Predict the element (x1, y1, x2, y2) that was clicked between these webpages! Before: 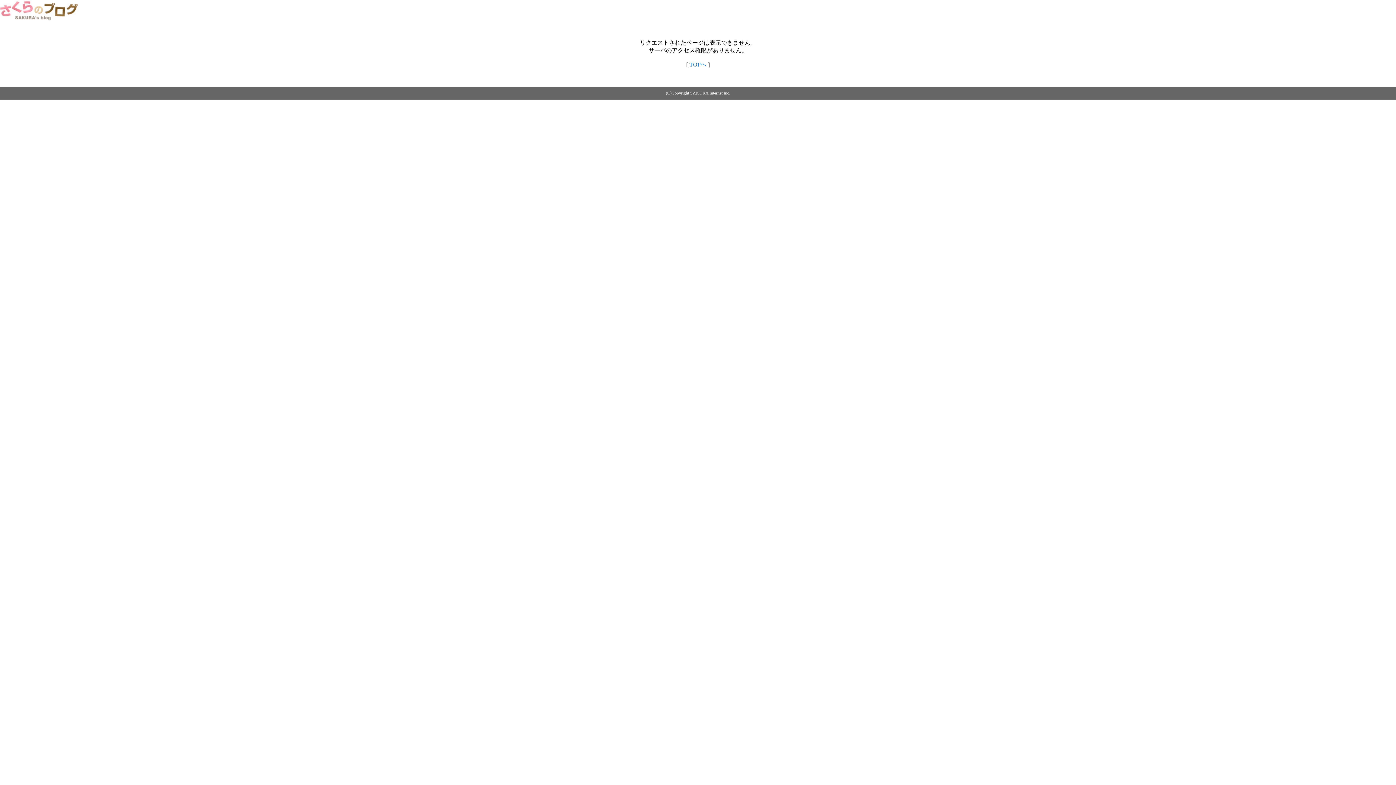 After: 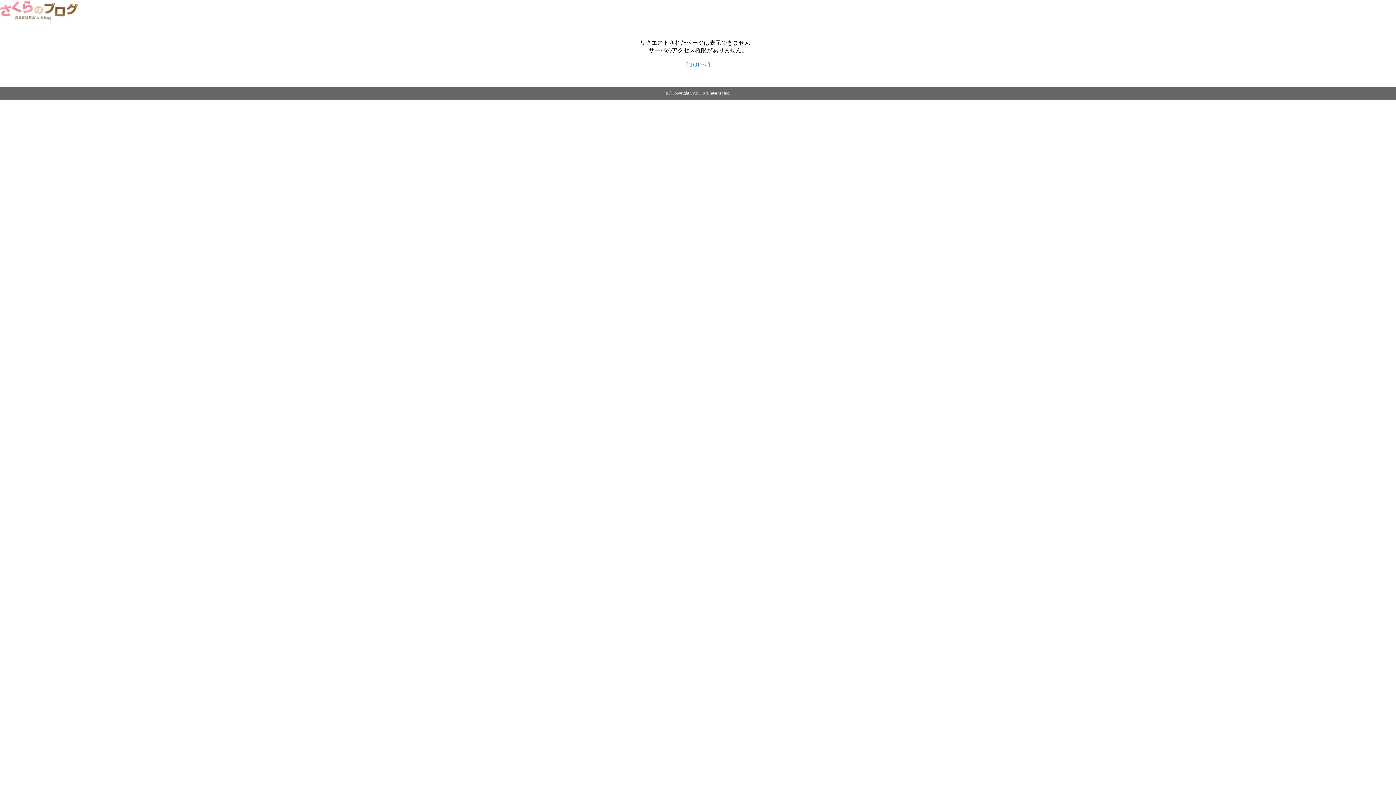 Action: bbox: (689, 61, 706, 67) label: TOPへ